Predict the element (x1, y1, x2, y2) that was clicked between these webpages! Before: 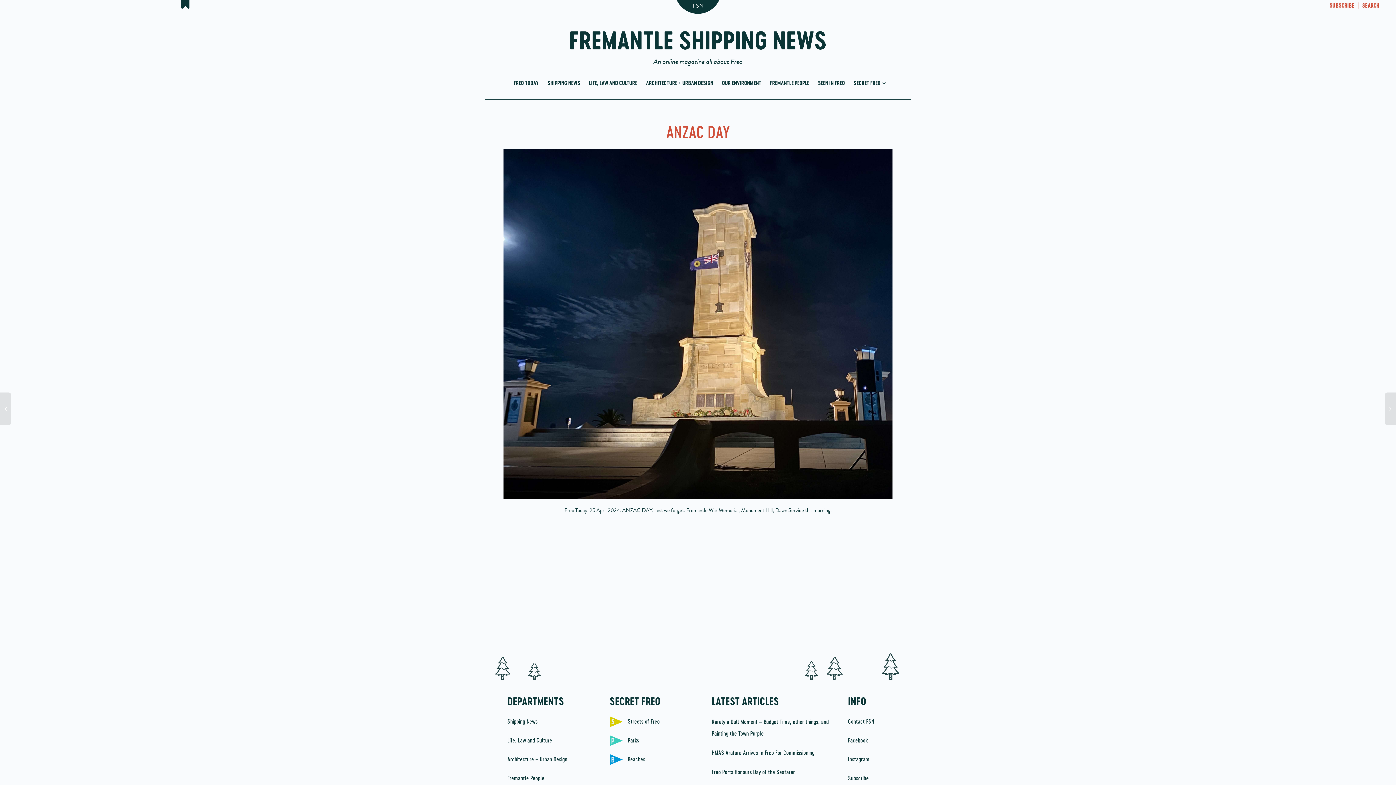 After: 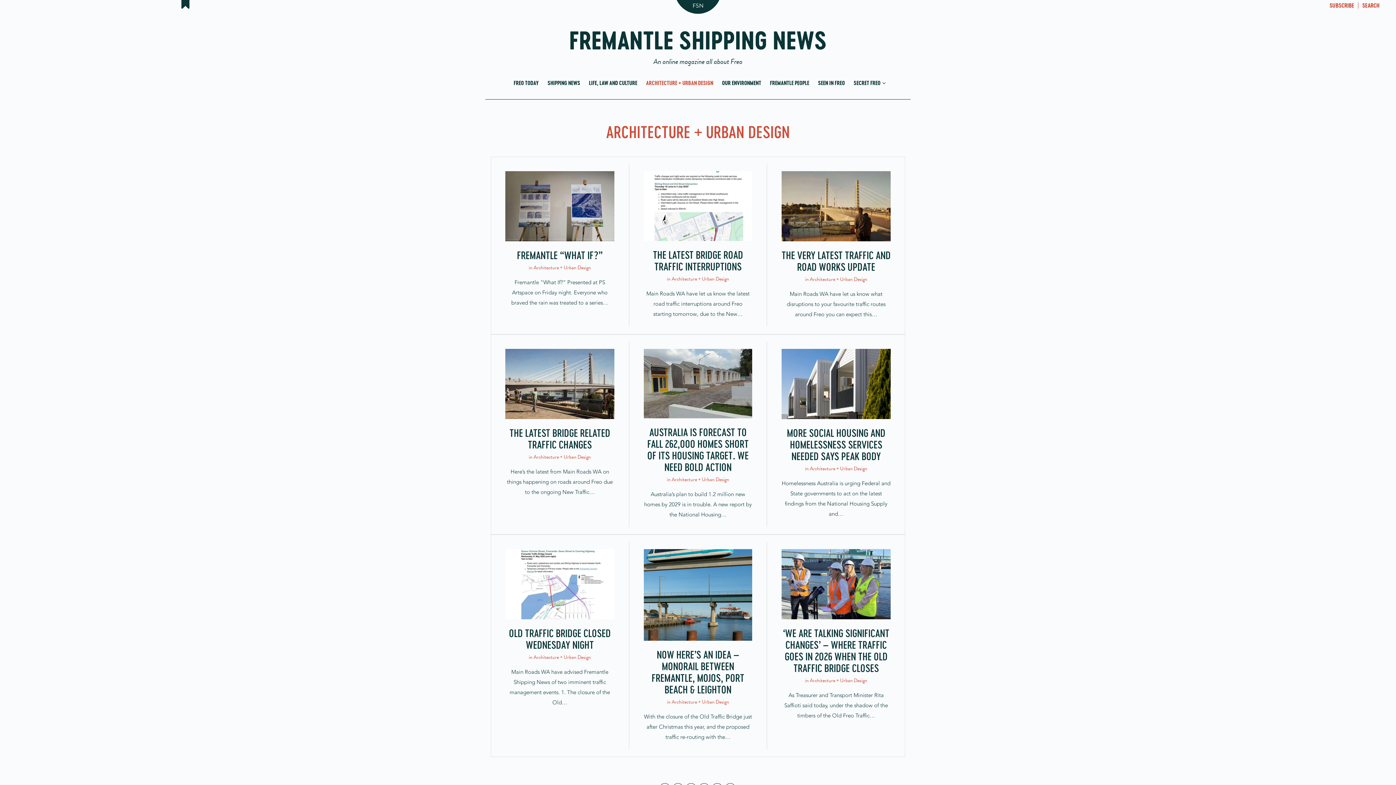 Action: label: Architecture + Urban Design bbox: (507, 757, 567, 762)